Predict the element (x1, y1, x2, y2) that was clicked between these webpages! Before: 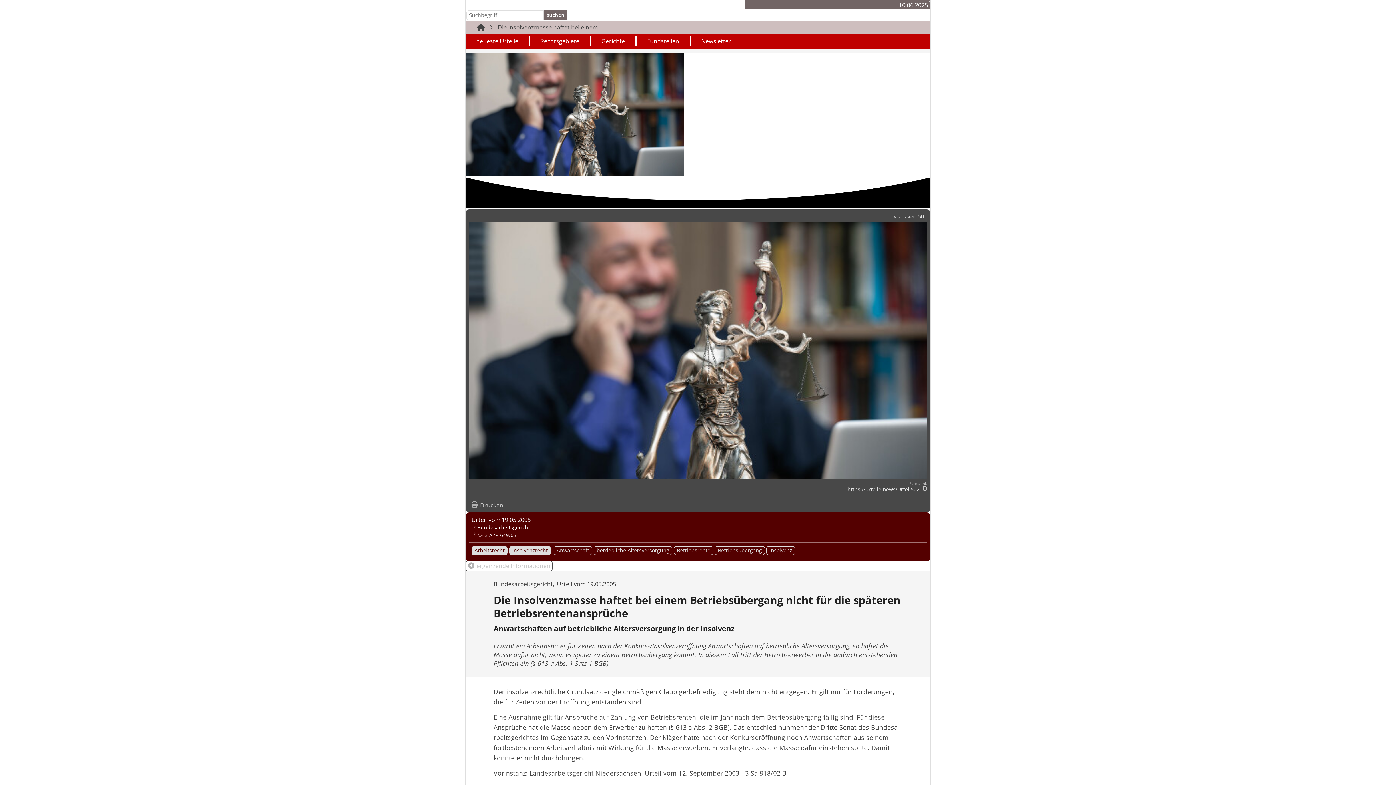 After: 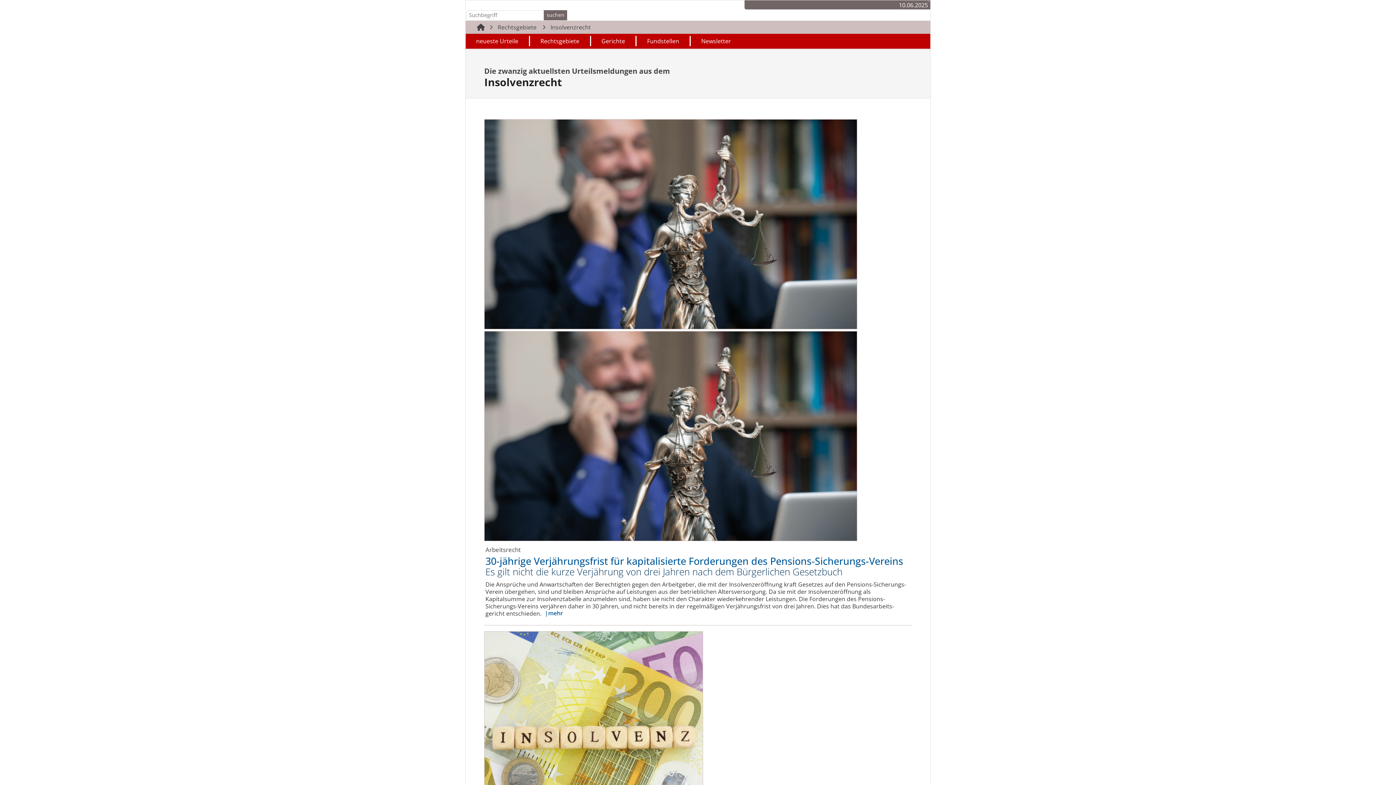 Action: label: Insolvenzrecht bbox: (509, 546, 550, 555)